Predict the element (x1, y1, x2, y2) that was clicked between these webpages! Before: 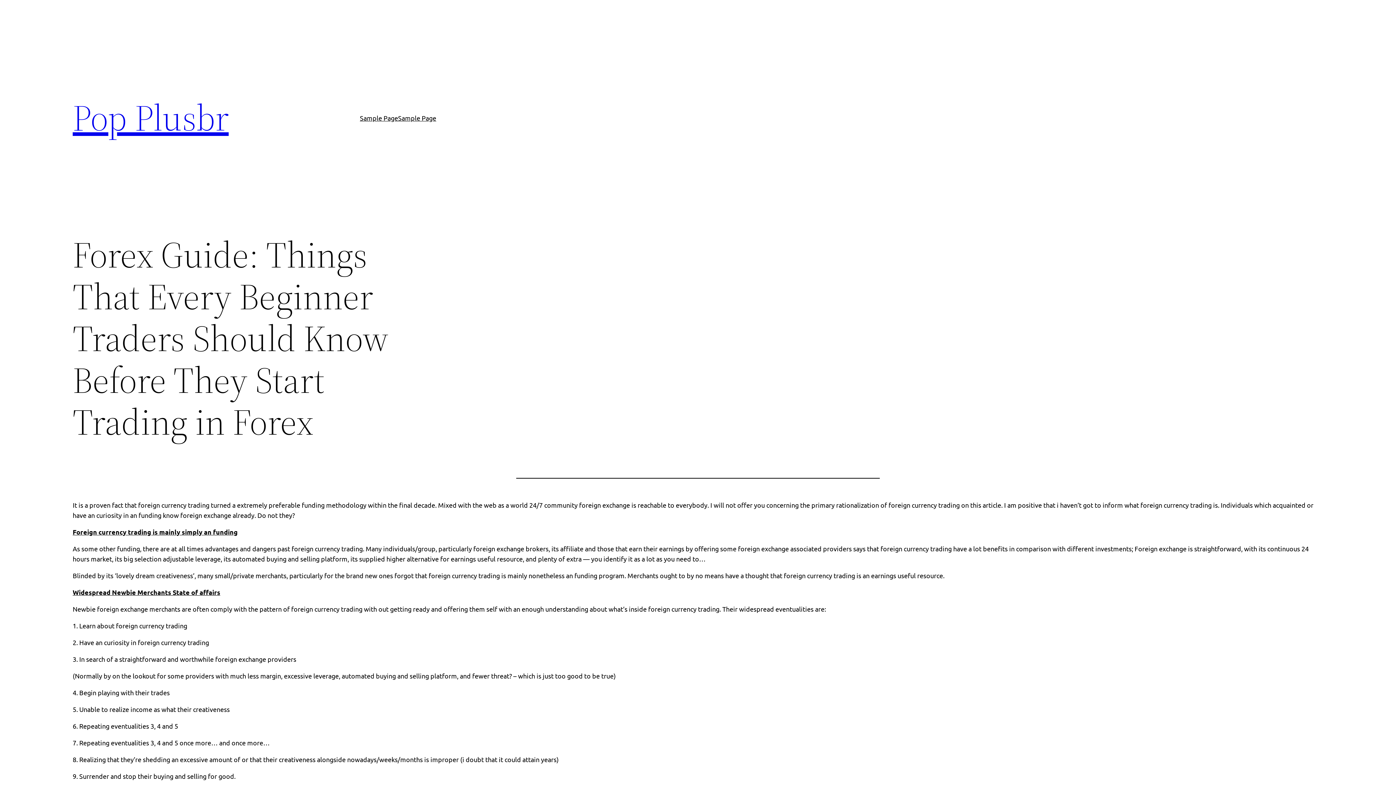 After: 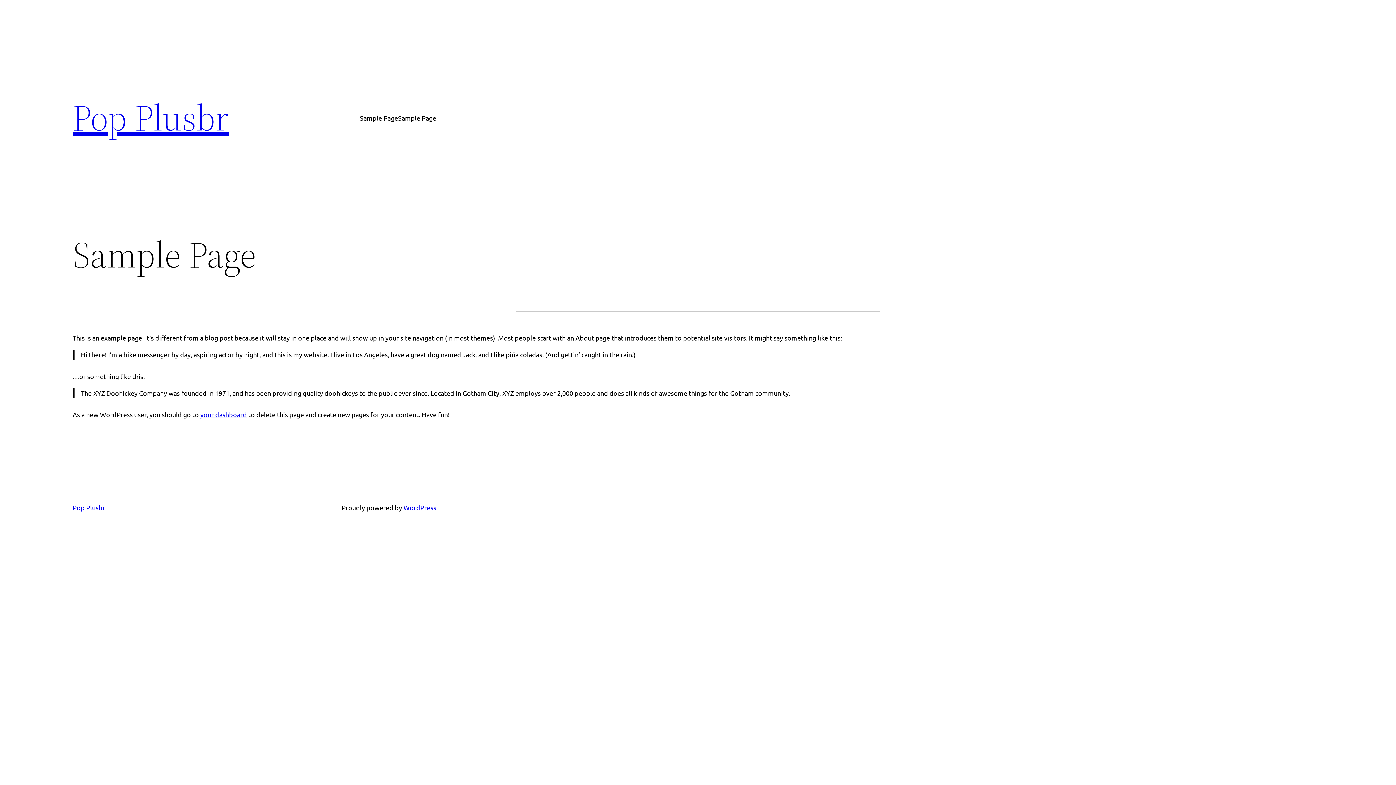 Action: bbox: (398, 112, 436, 123) label: Sample Page